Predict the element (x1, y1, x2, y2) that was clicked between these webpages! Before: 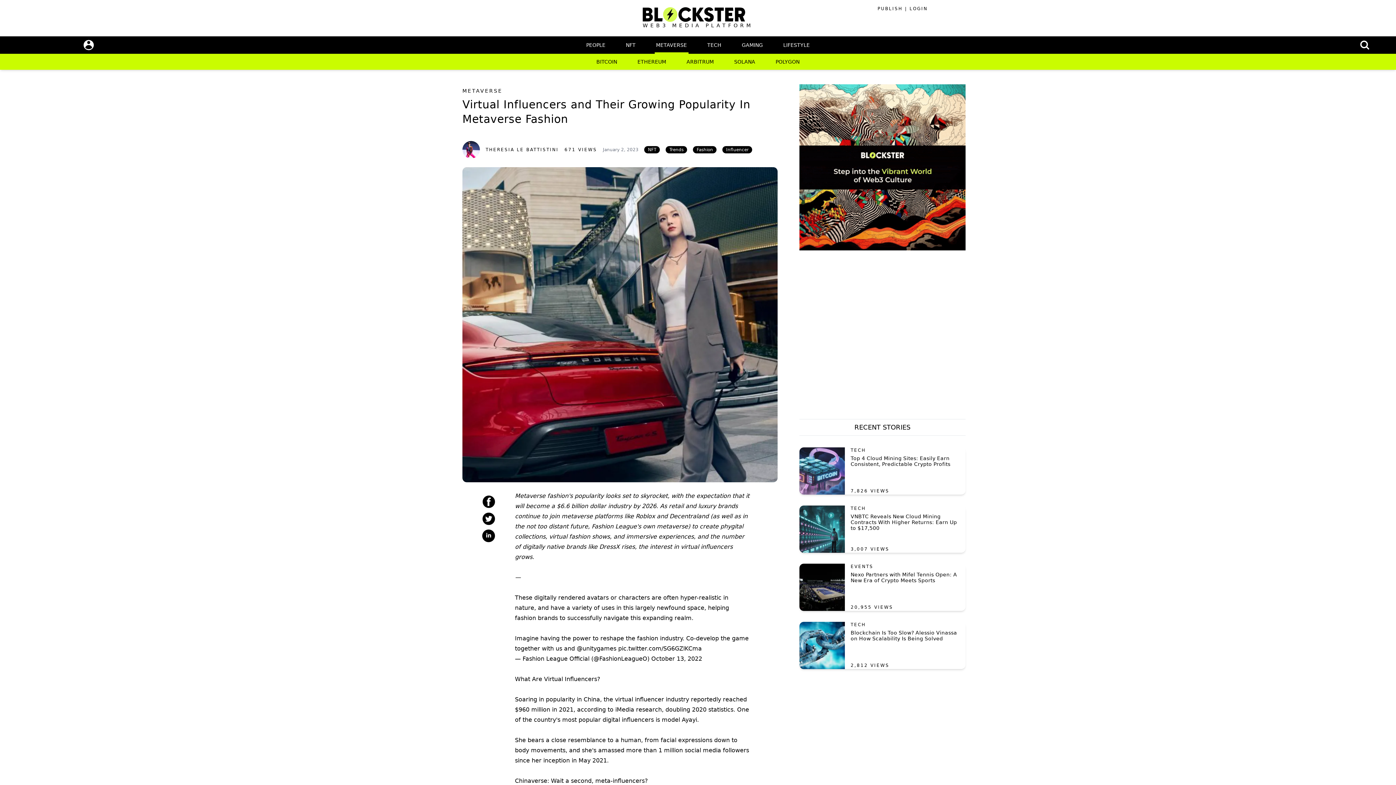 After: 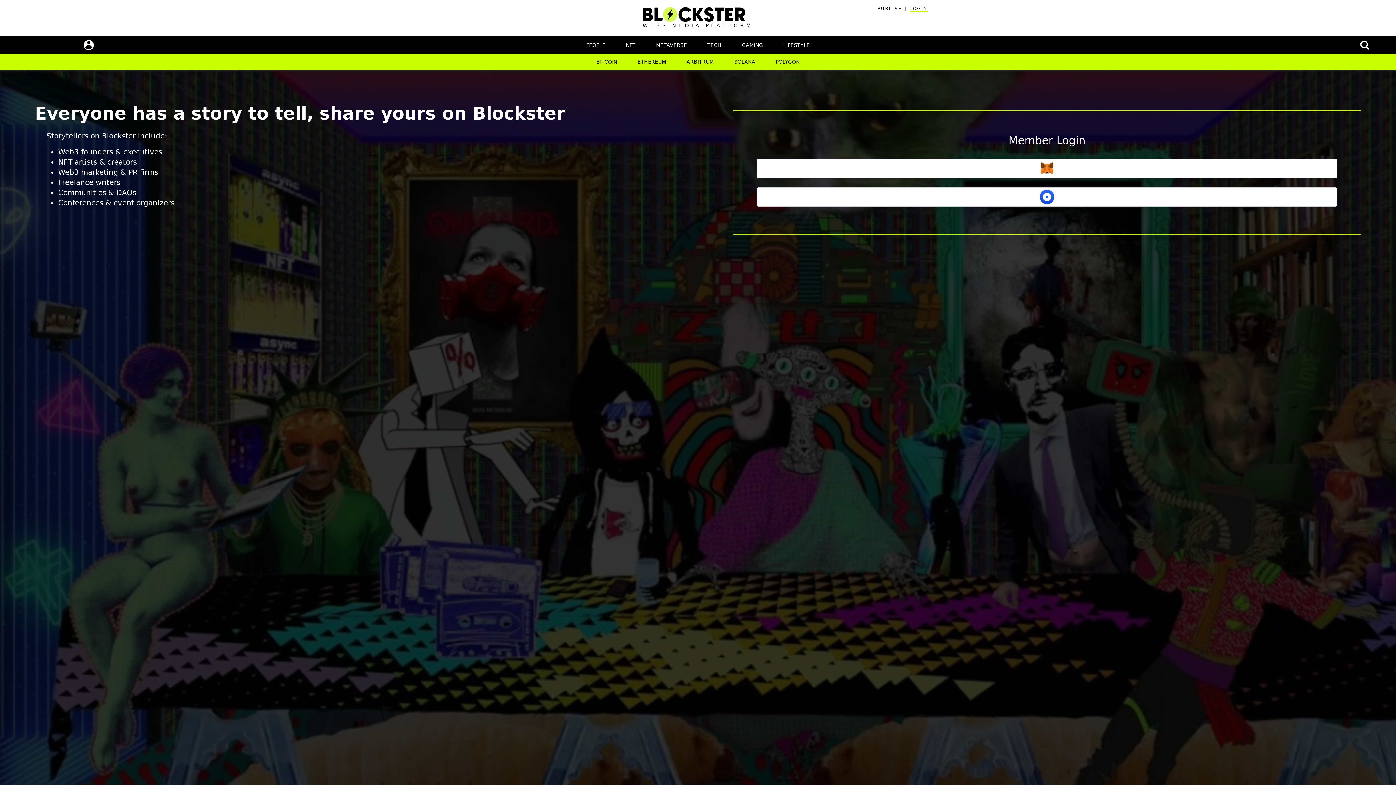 Action: bbox: (909, 6, 928, 12) label: LOGIN